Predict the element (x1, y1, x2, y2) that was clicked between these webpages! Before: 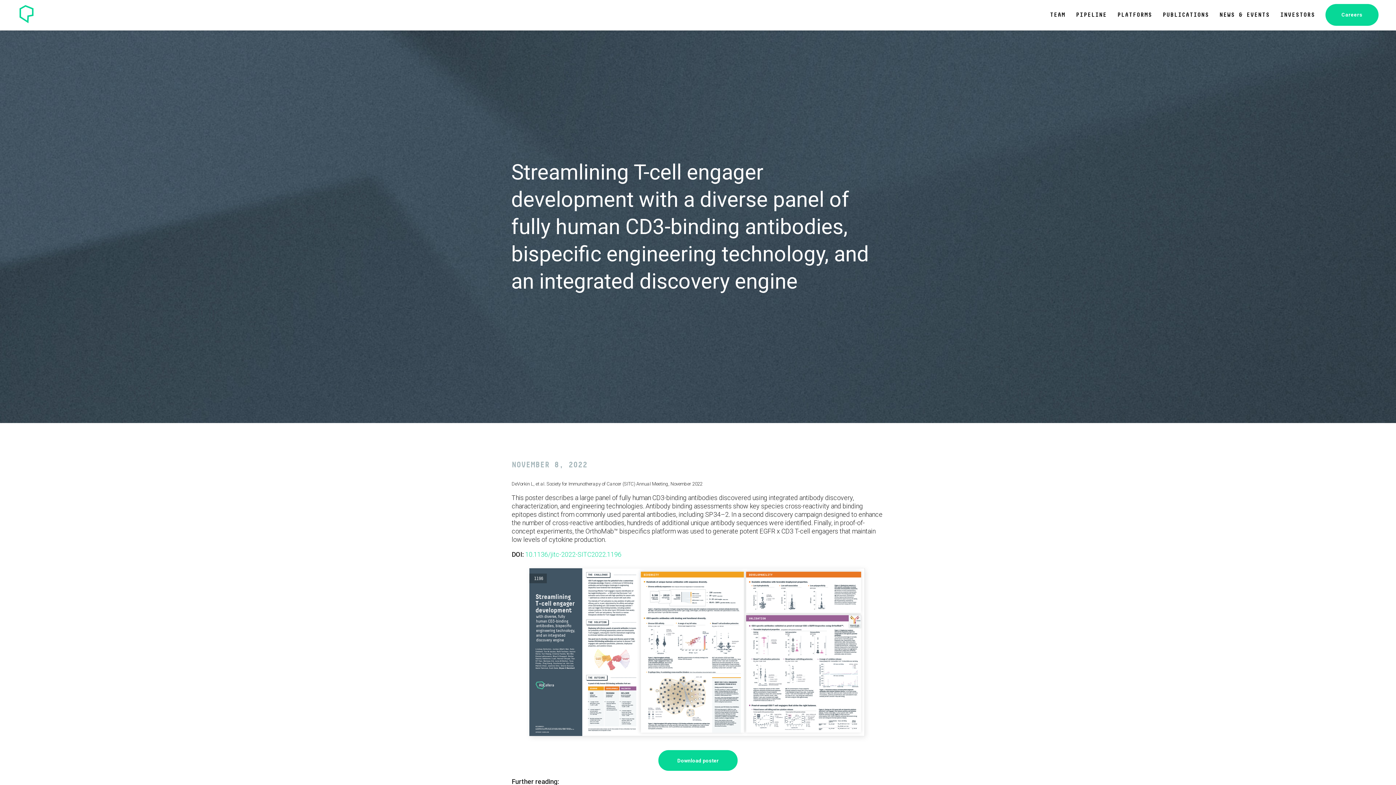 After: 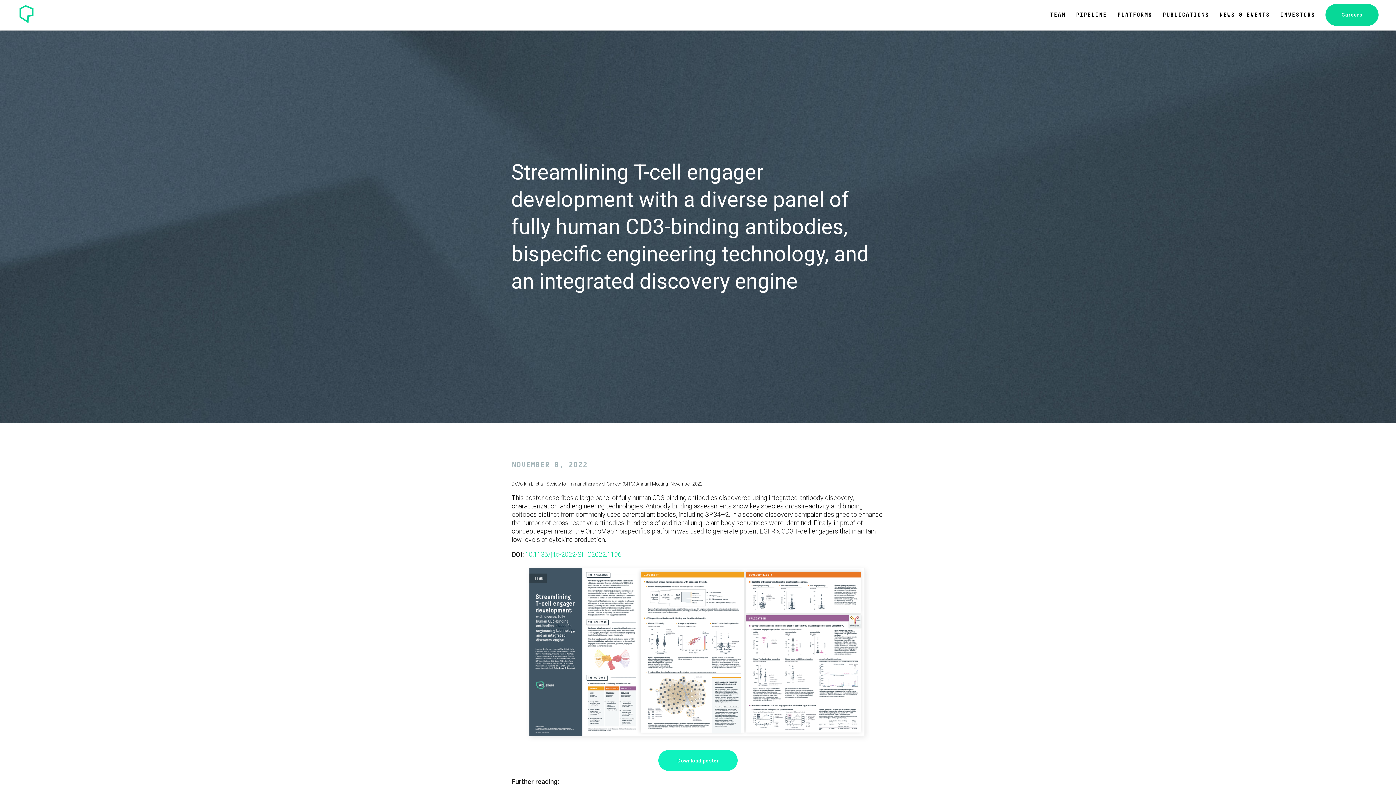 Action: bbox: (658, 750, 737, 771) label: Download poster